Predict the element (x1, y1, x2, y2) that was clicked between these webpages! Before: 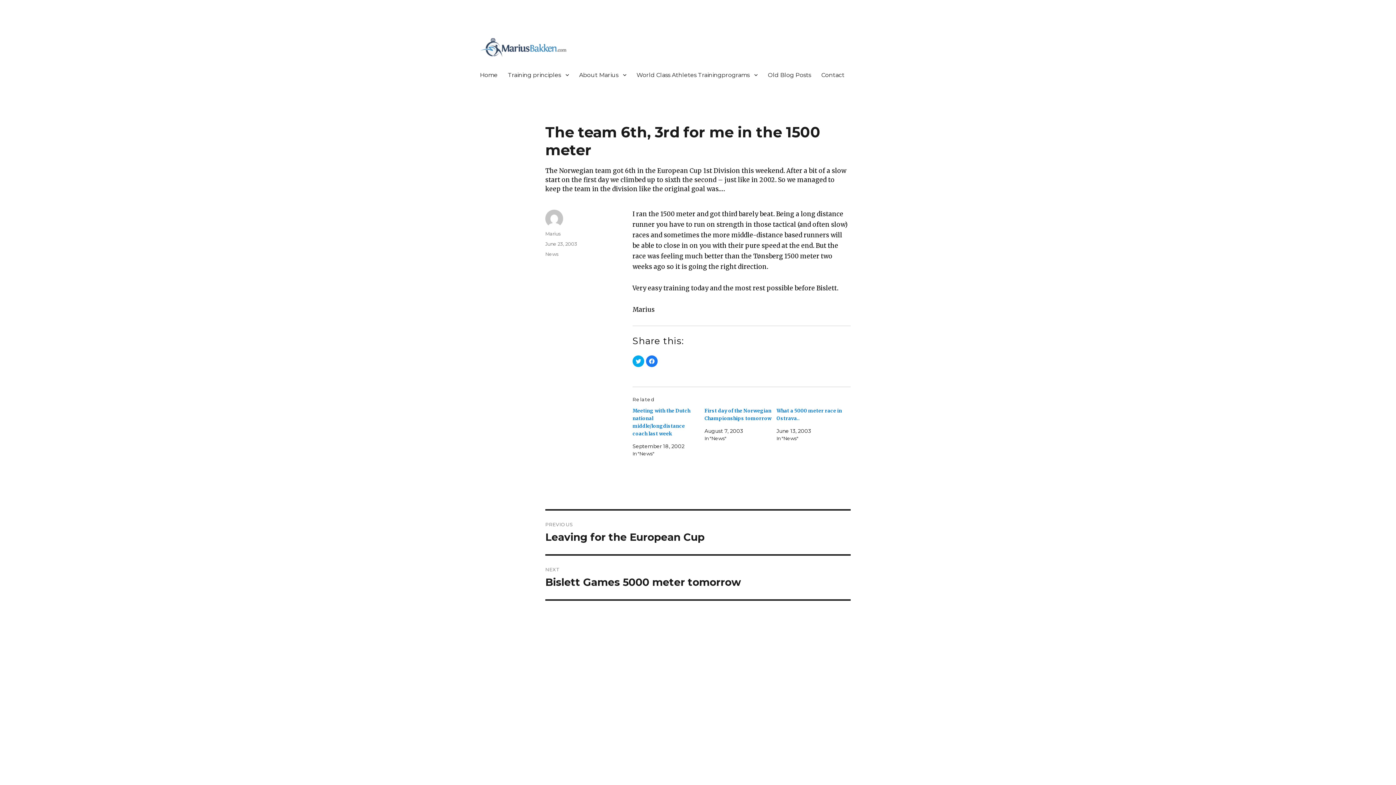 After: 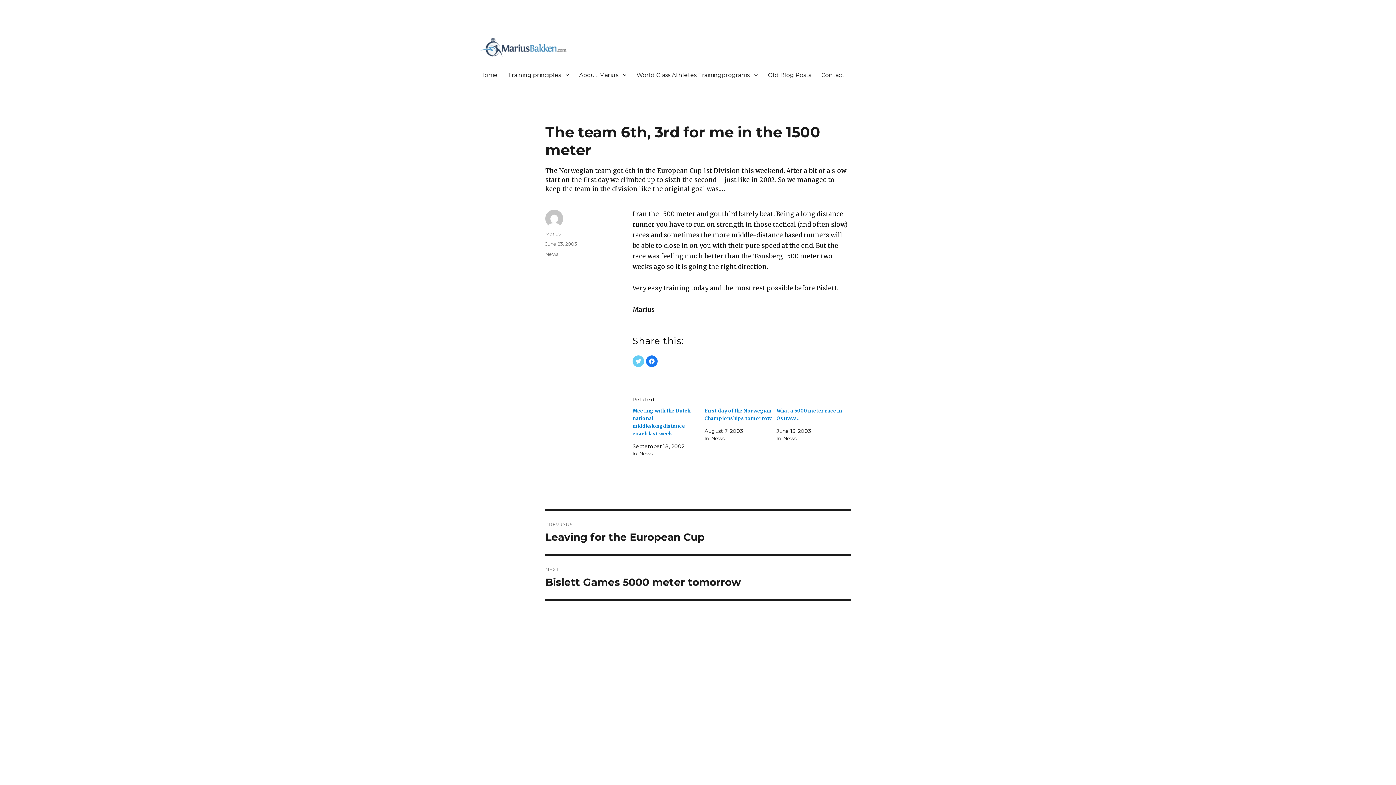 Action: label: Click to share on Twitter (Opens in new window) bbox: (632, 355, 644, 367)